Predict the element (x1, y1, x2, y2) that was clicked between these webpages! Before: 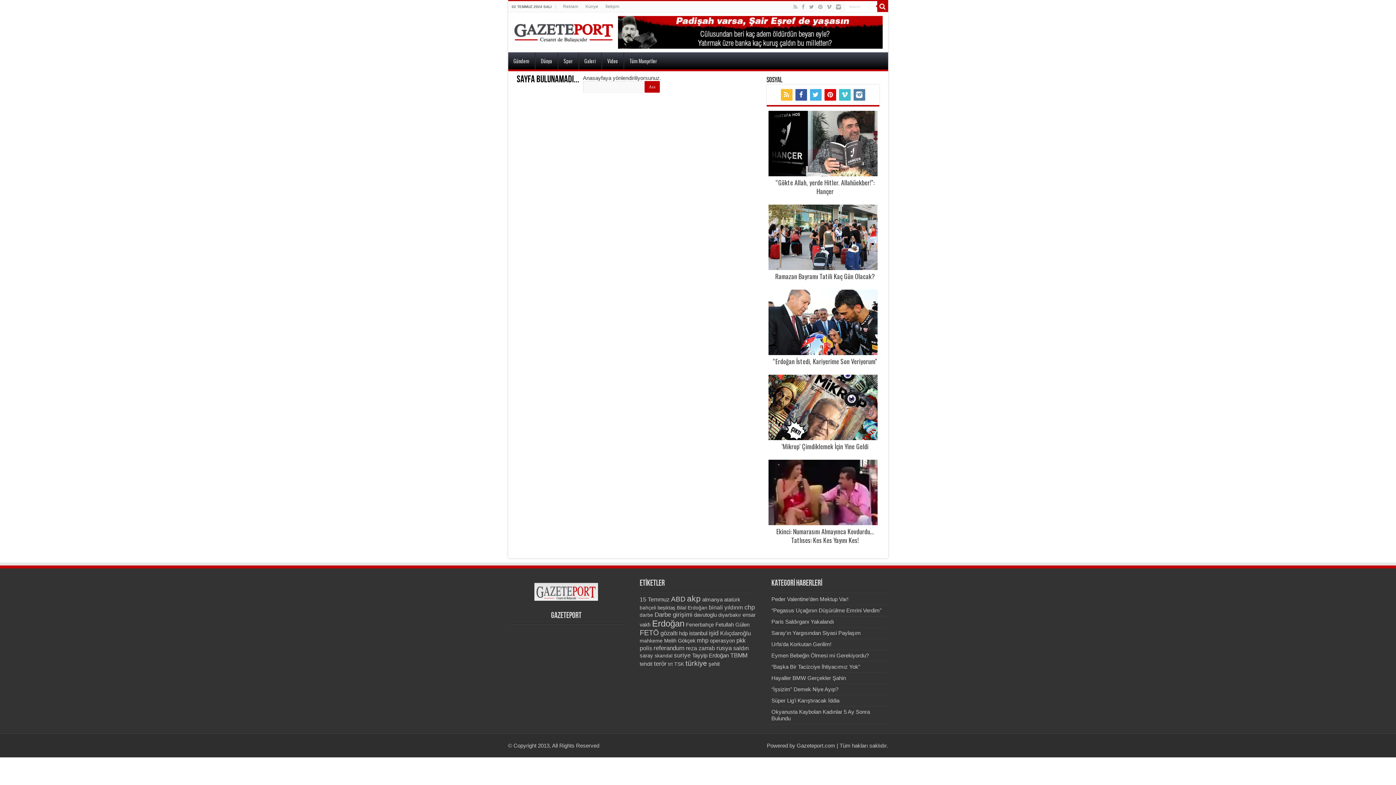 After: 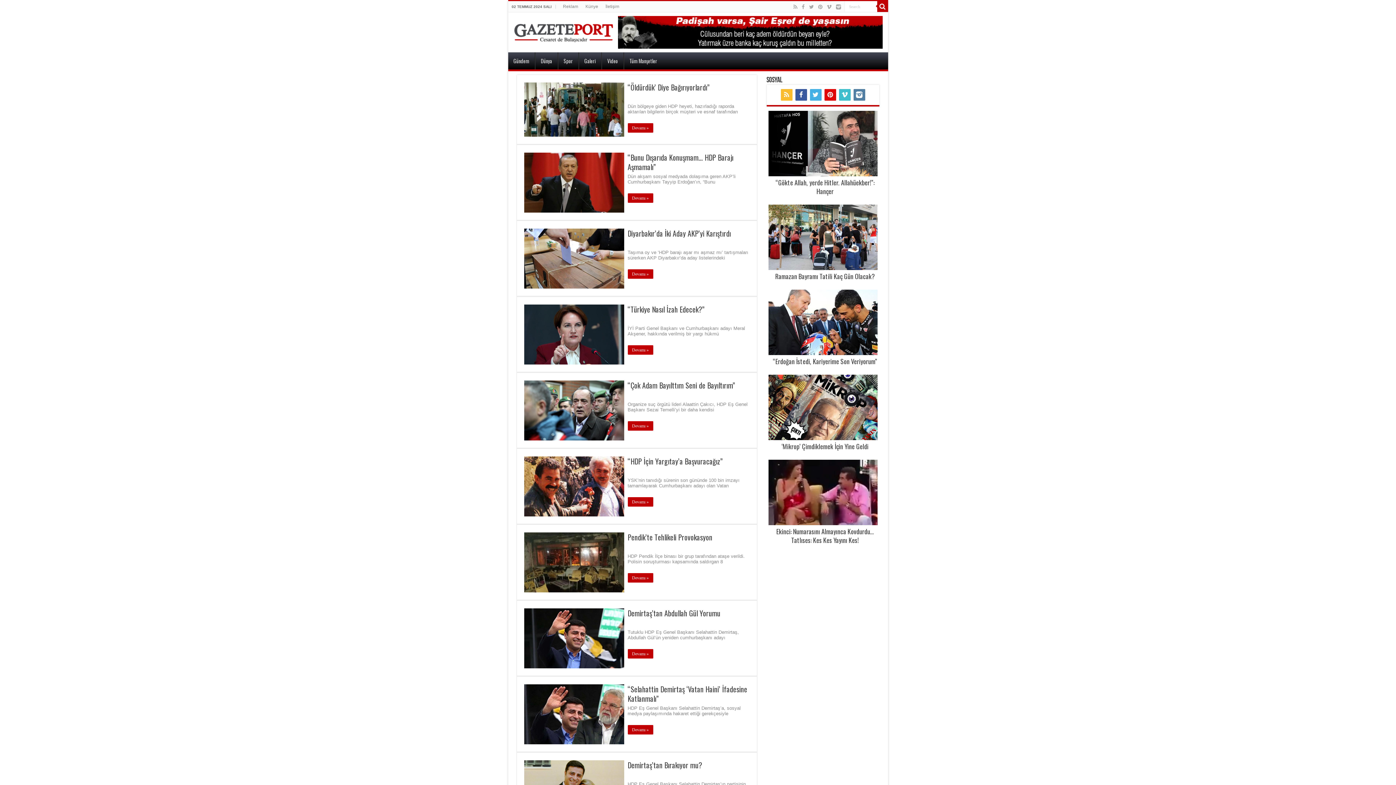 Action: bbox: (679, 630, 687, 636) label: hdp (108 öge)